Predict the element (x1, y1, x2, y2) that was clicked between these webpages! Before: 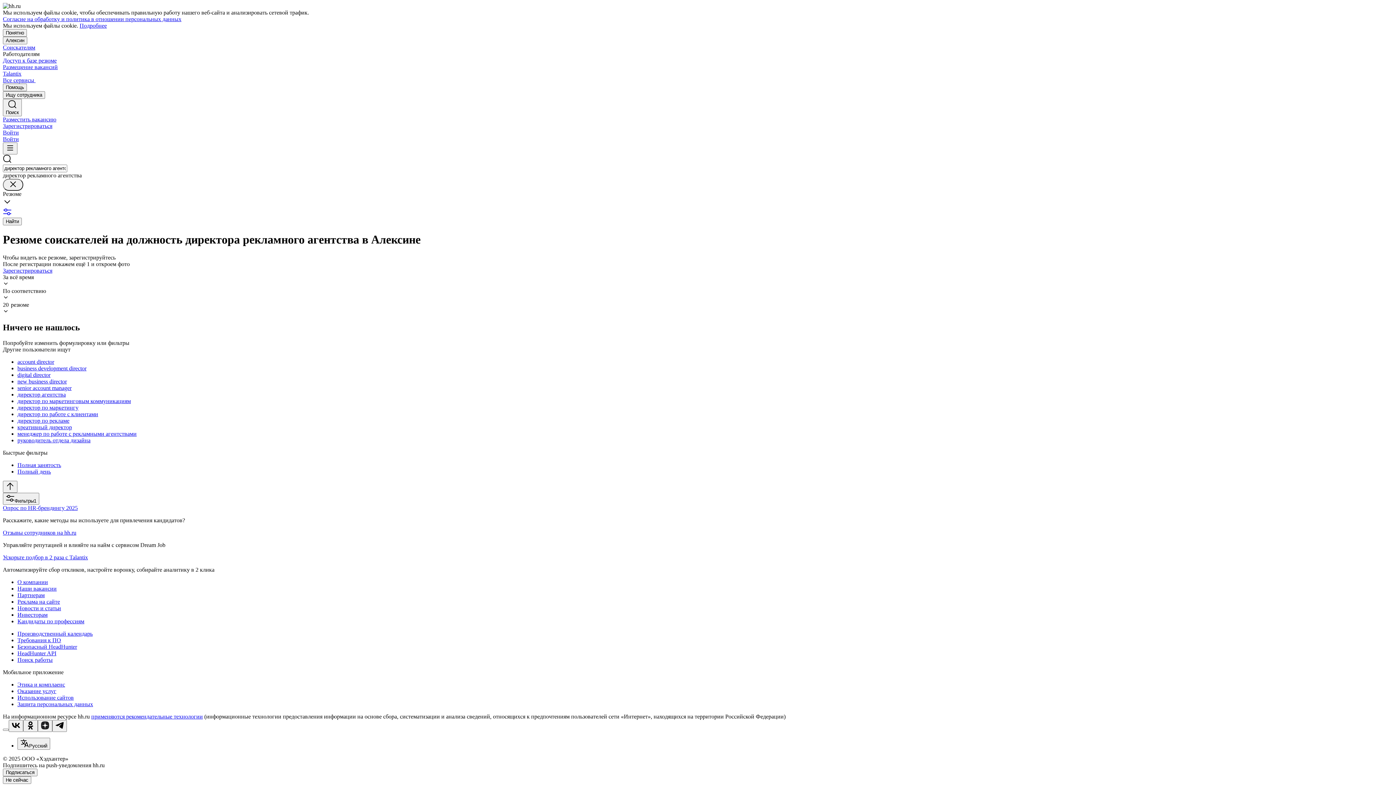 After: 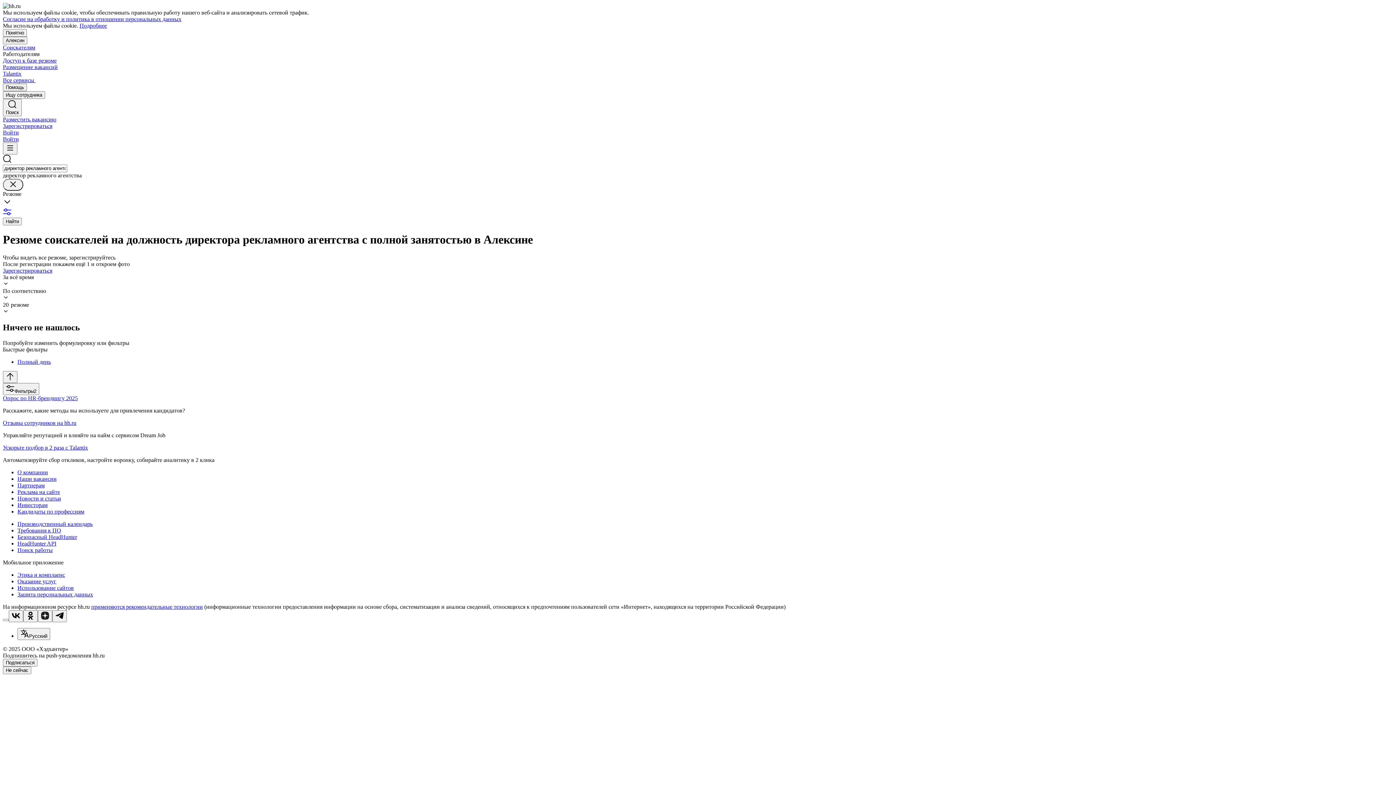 Action: bbox: (17, 462, 1393, 468) label: Полная занятость